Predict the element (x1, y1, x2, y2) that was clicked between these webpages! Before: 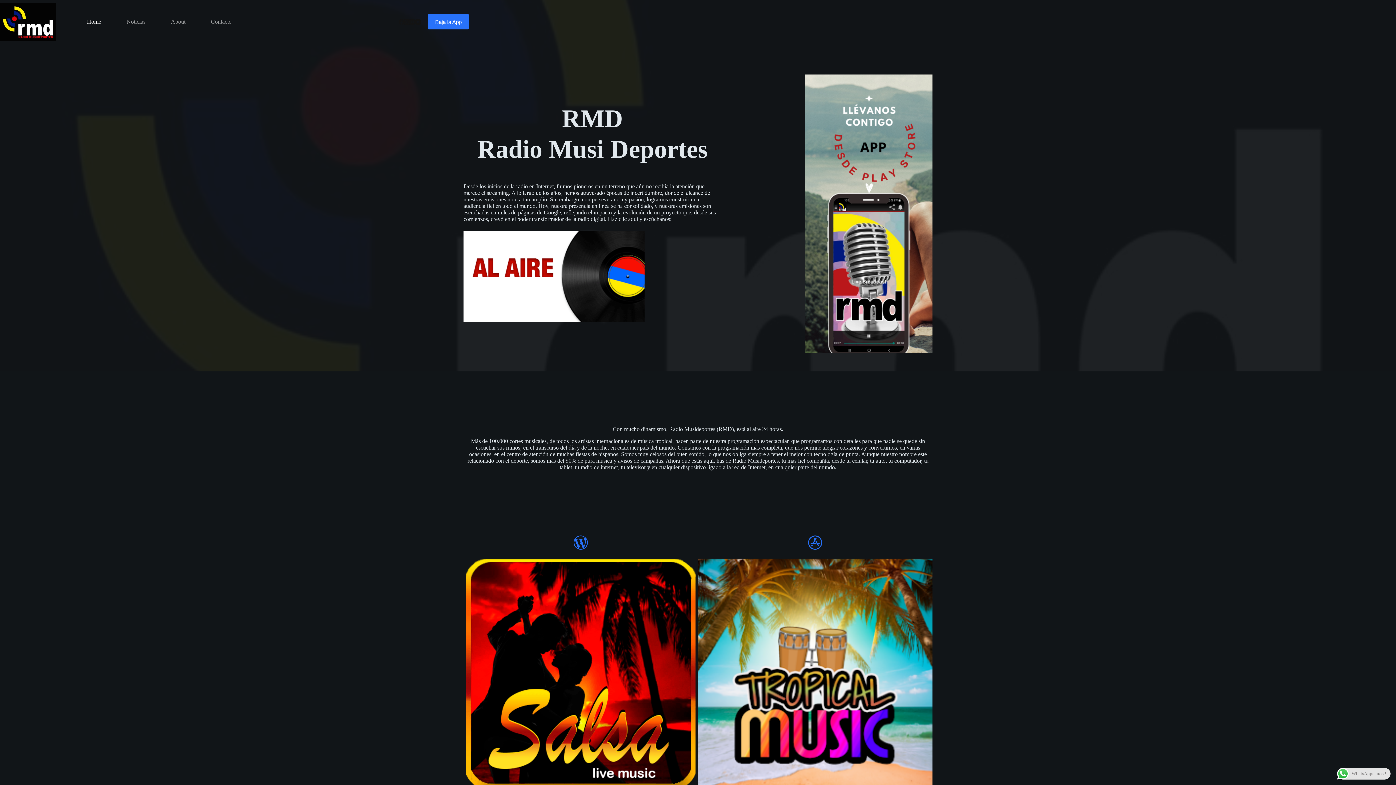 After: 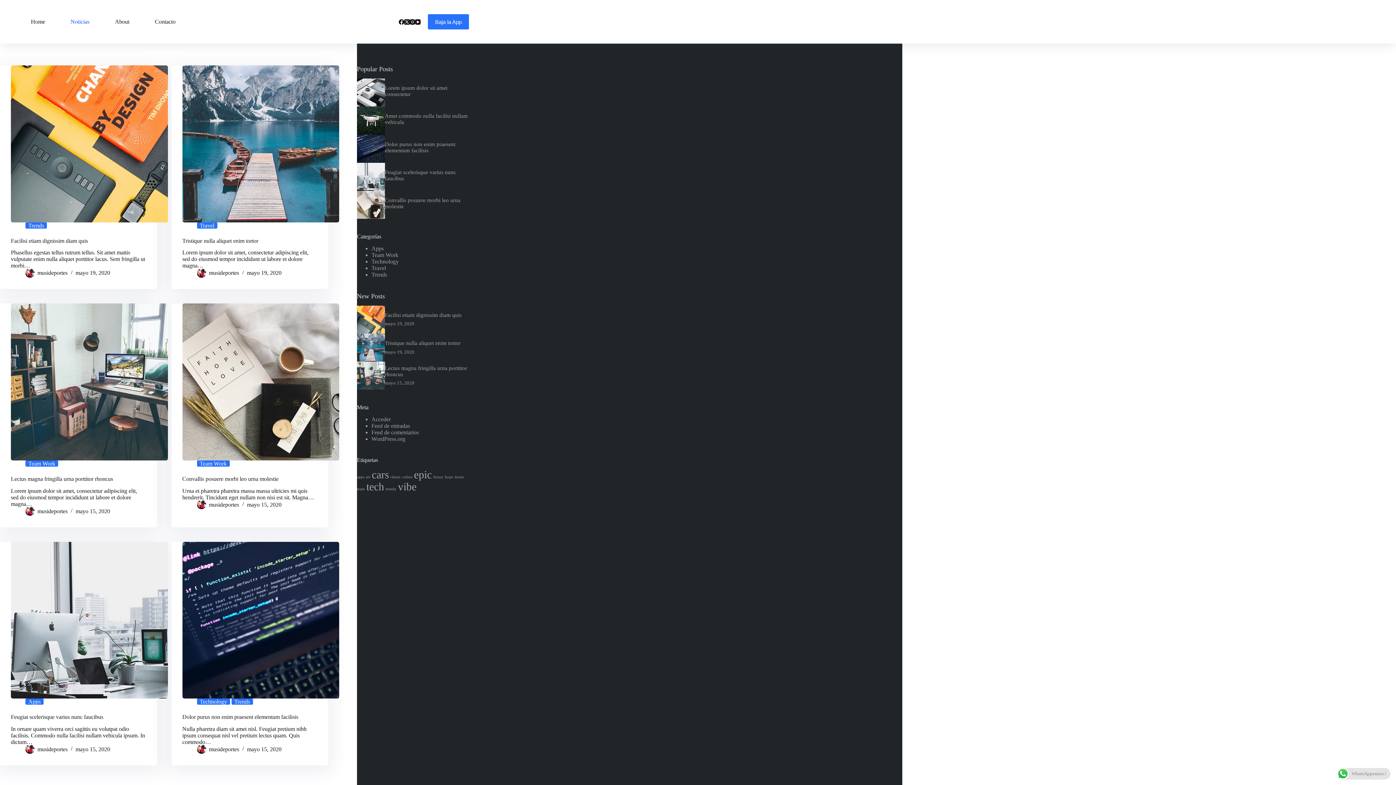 Action: label: Noticias bbox: (113, 0, 158, 43)